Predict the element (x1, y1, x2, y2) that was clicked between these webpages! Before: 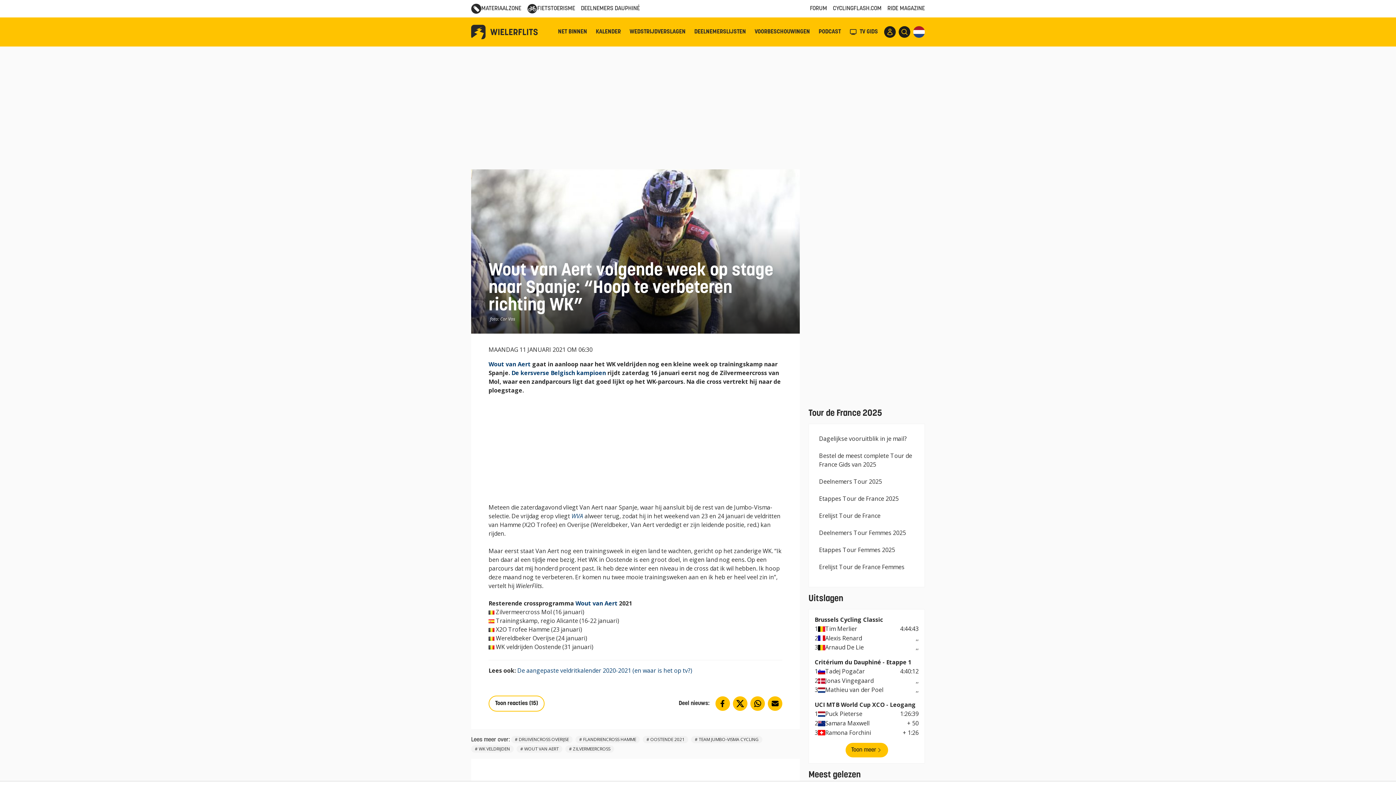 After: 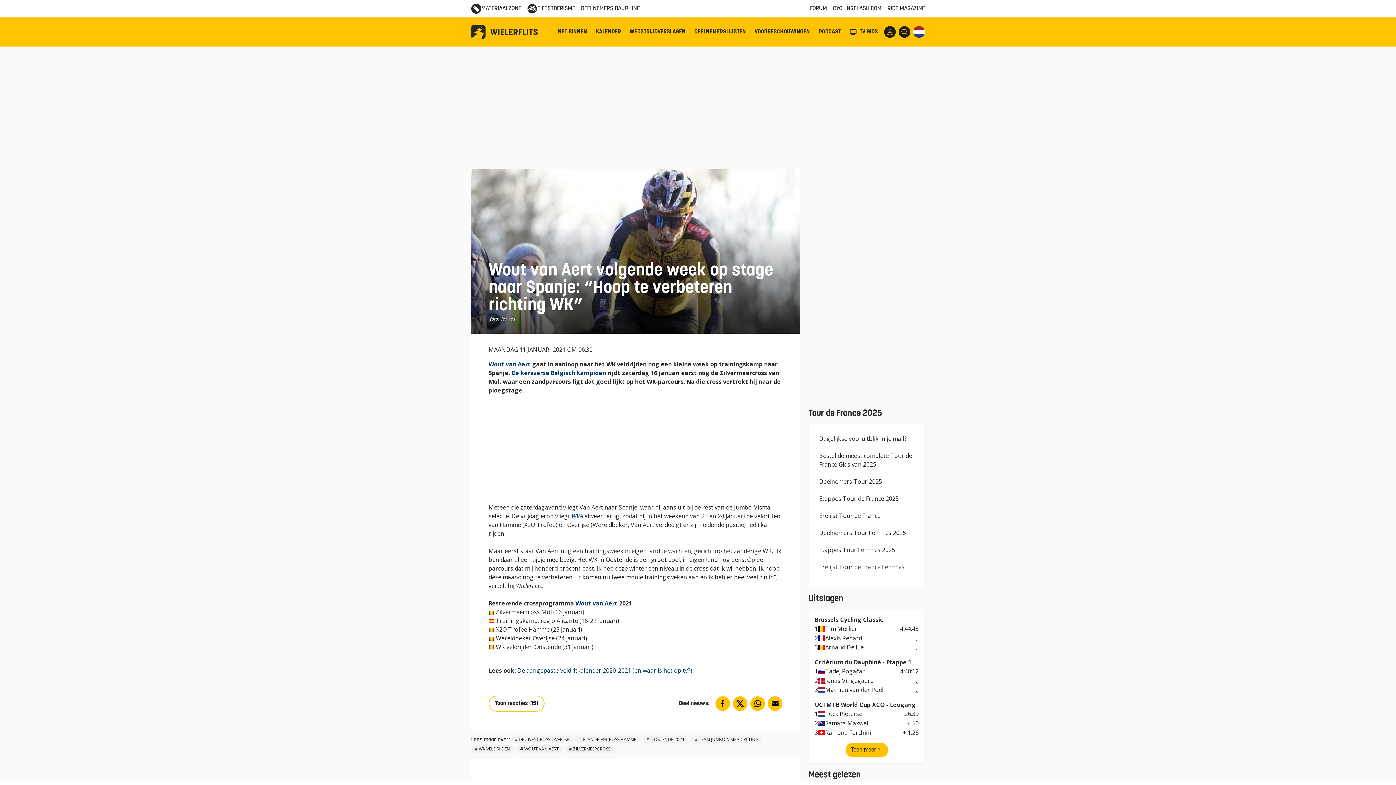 Action: bbox: (768, 696, 782, 711)